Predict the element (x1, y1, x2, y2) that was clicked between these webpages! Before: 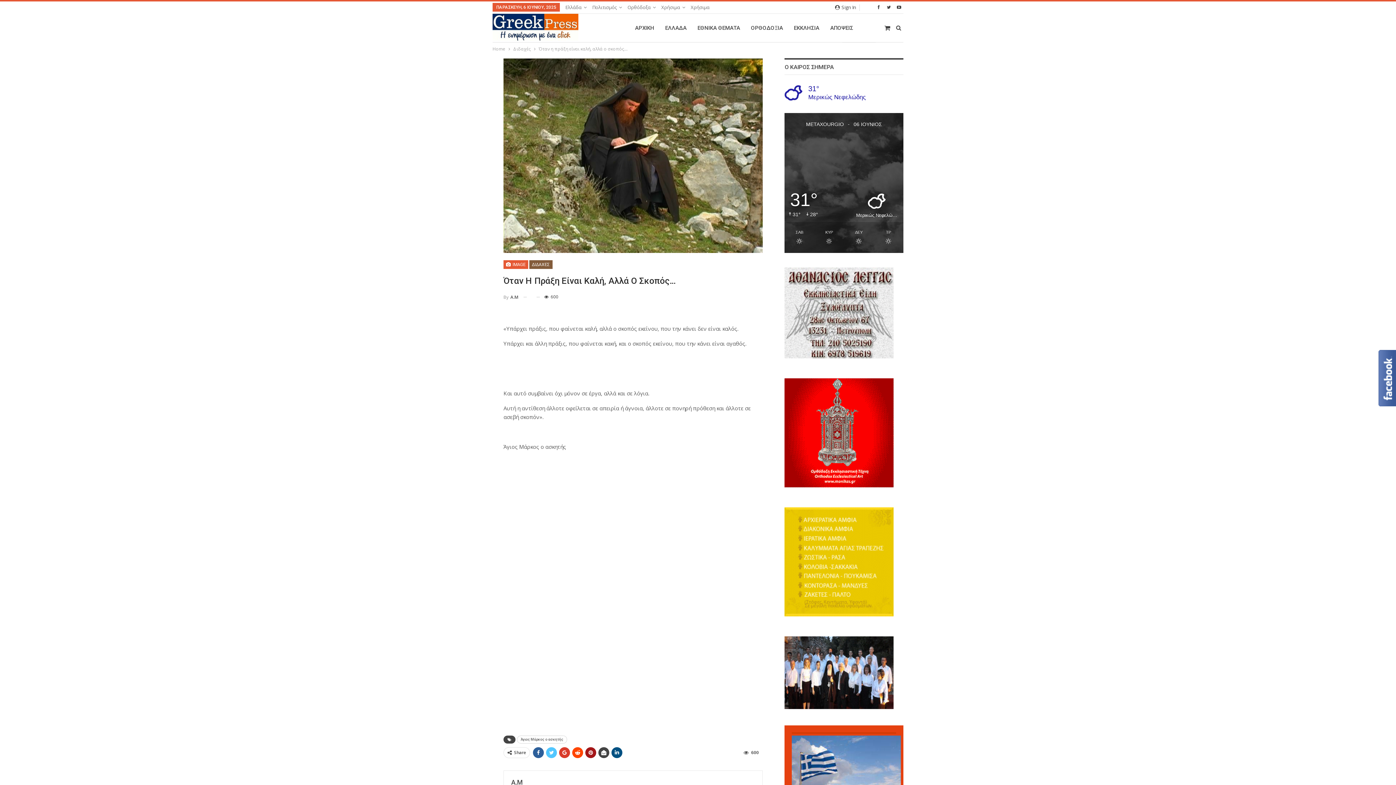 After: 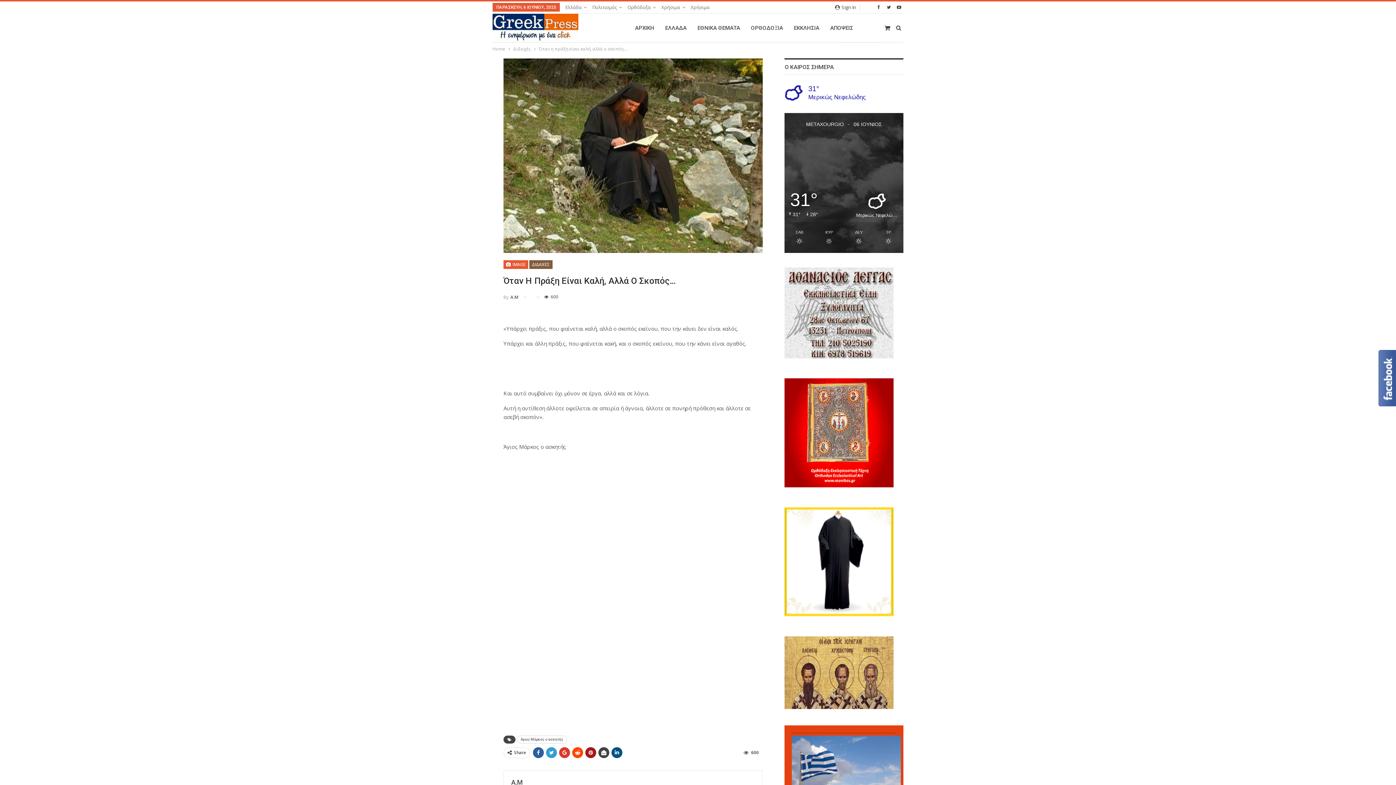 Action: bbox: (546, 747, 557, 758)